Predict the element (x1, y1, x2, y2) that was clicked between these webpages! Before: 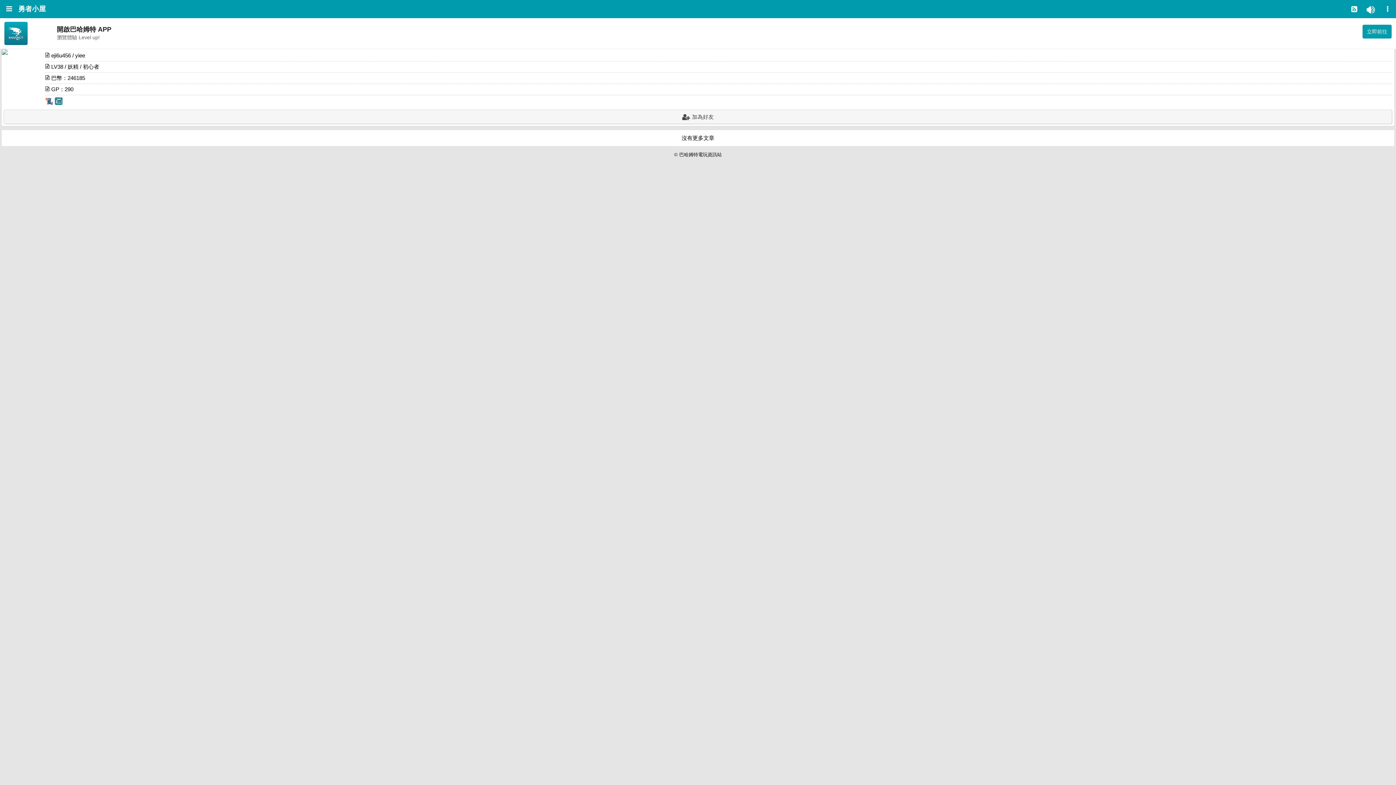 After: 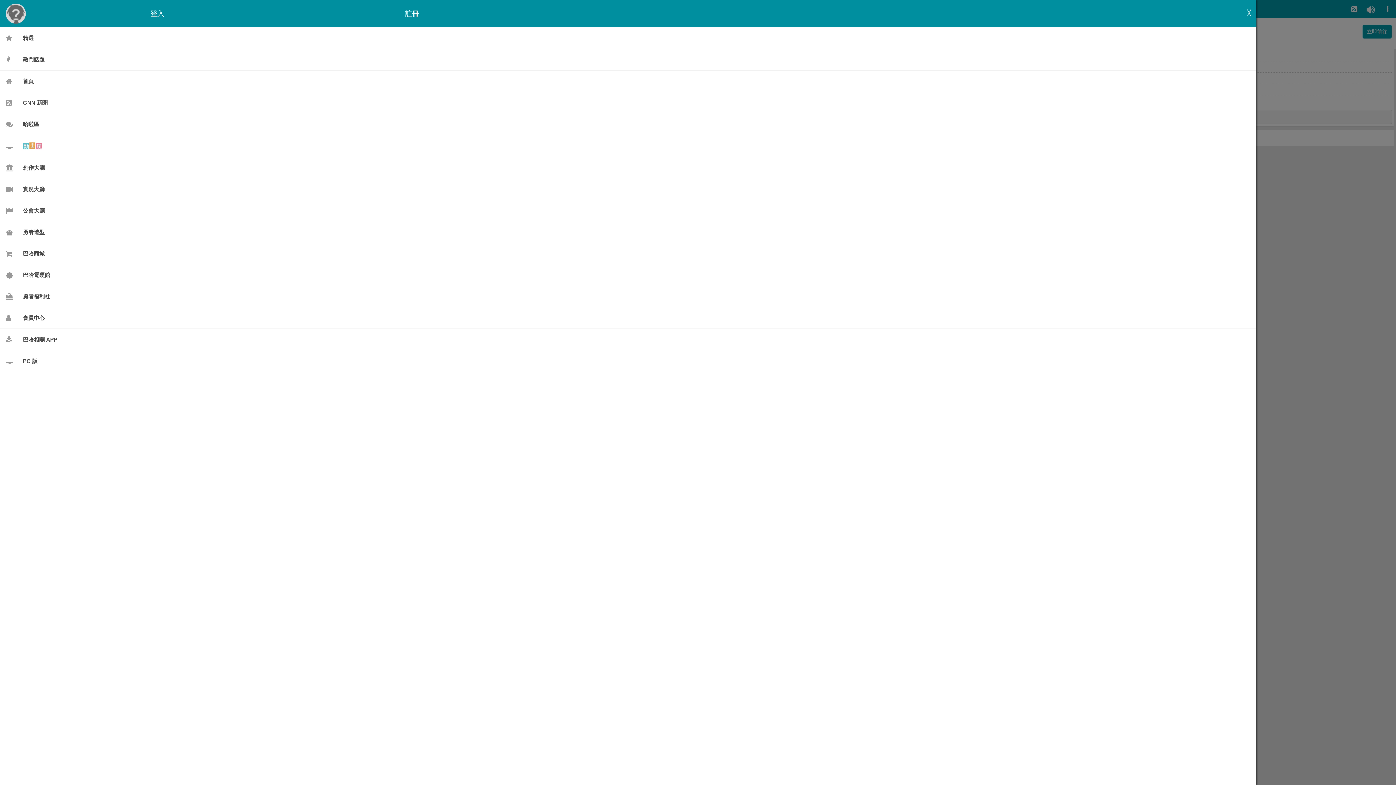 Action: bbox: (0, 0, 18, 18)